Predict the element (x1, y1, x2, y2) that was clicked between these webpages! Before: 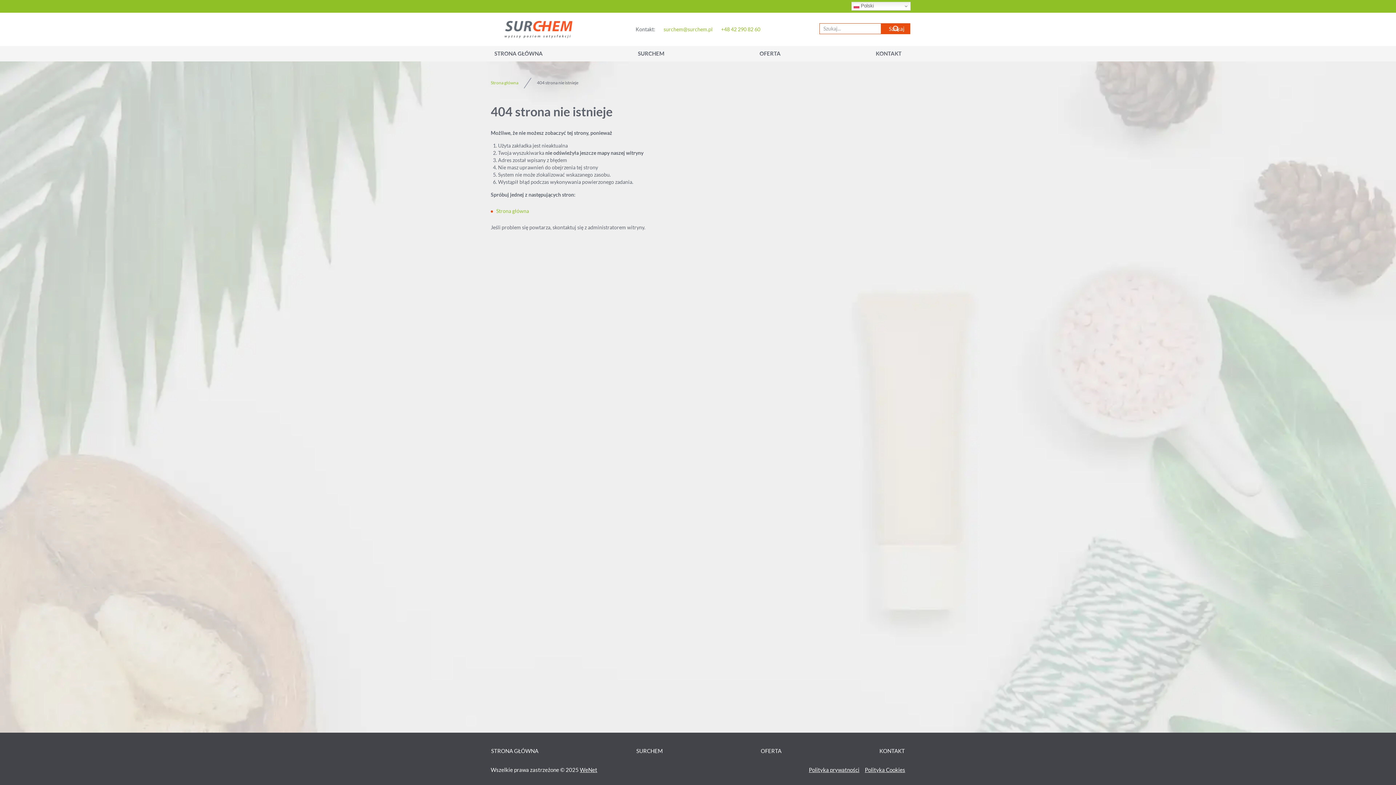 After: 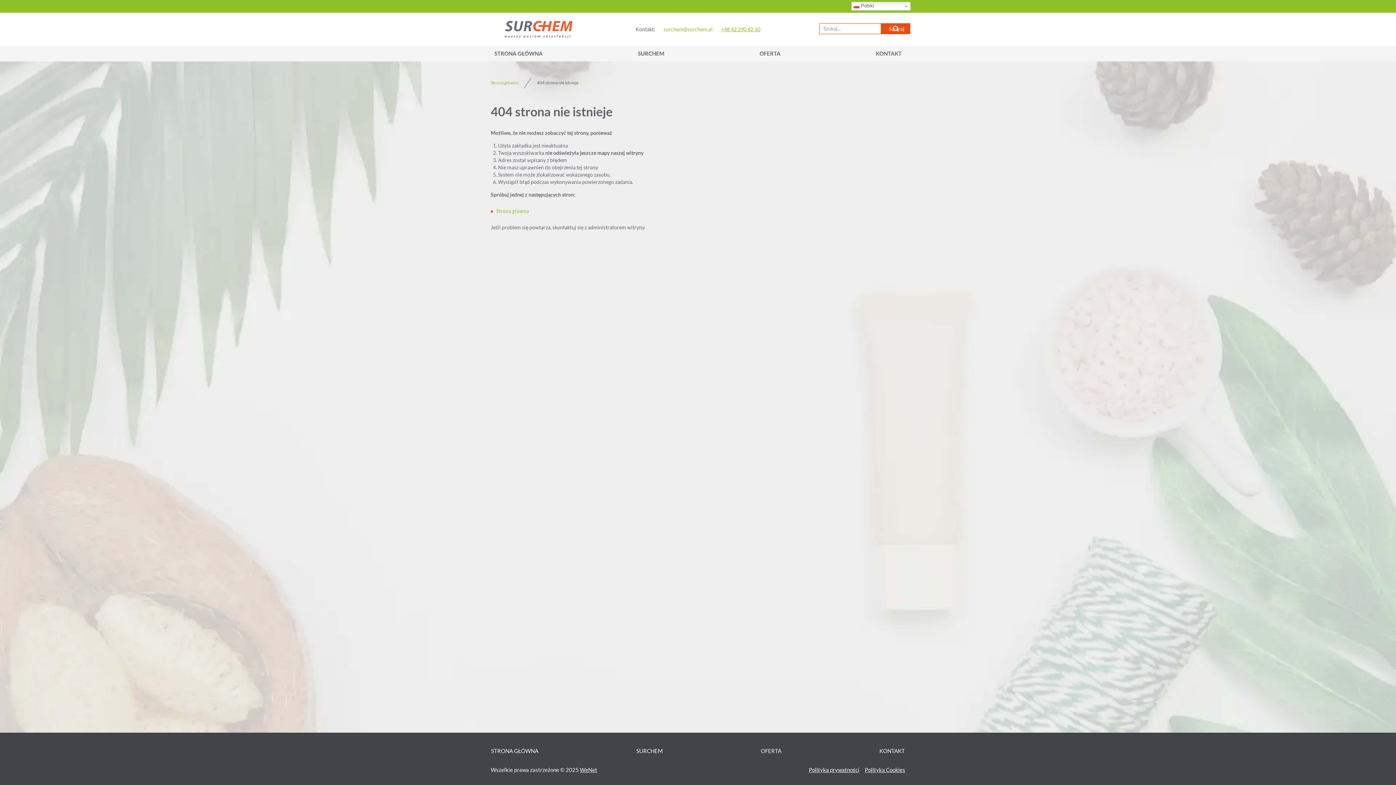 Action: label: +48 42 290 82 60 bbox: (721, 26, 760, 32)